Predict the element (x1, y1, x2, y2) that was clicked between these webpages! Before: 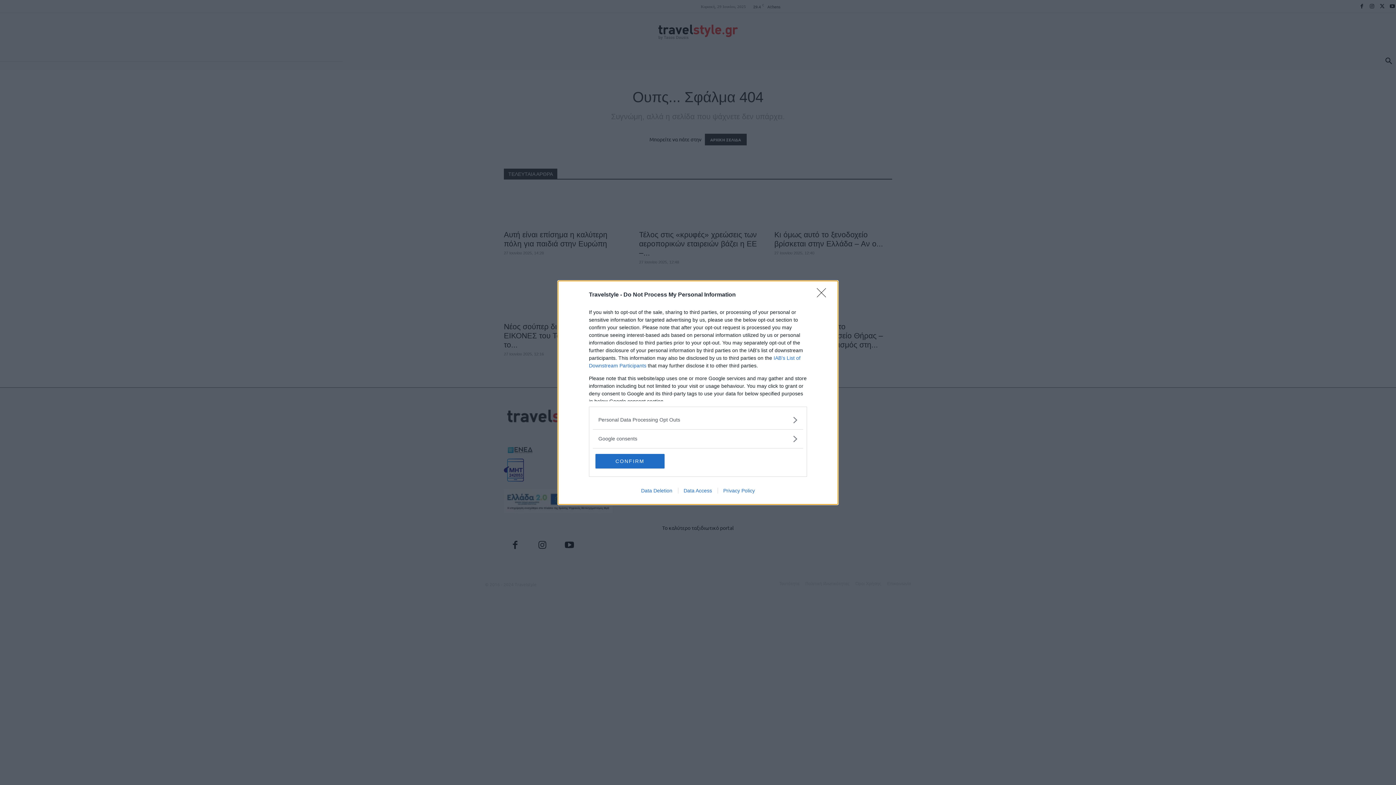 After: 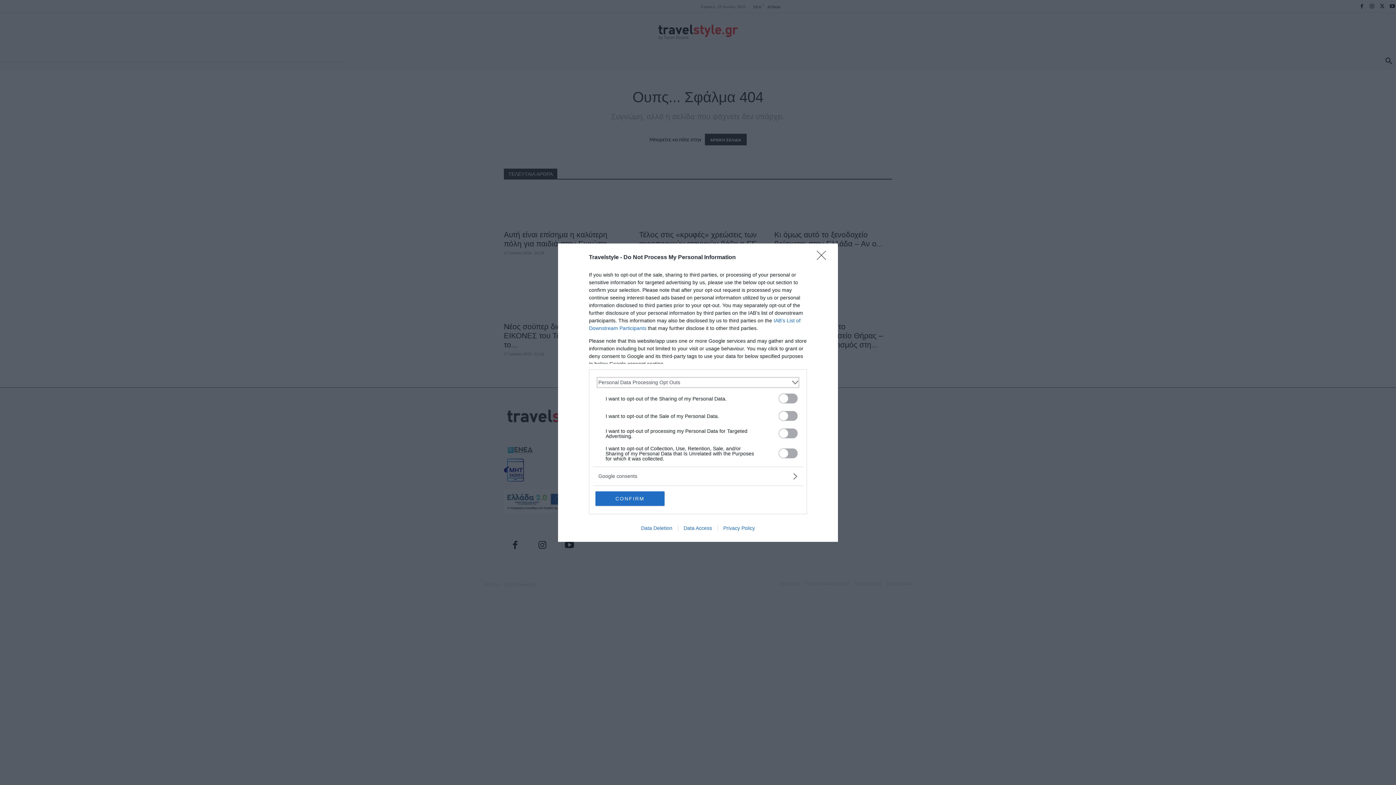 Action: label: Opt-Outs bbox: (598, 416, 797, 423)